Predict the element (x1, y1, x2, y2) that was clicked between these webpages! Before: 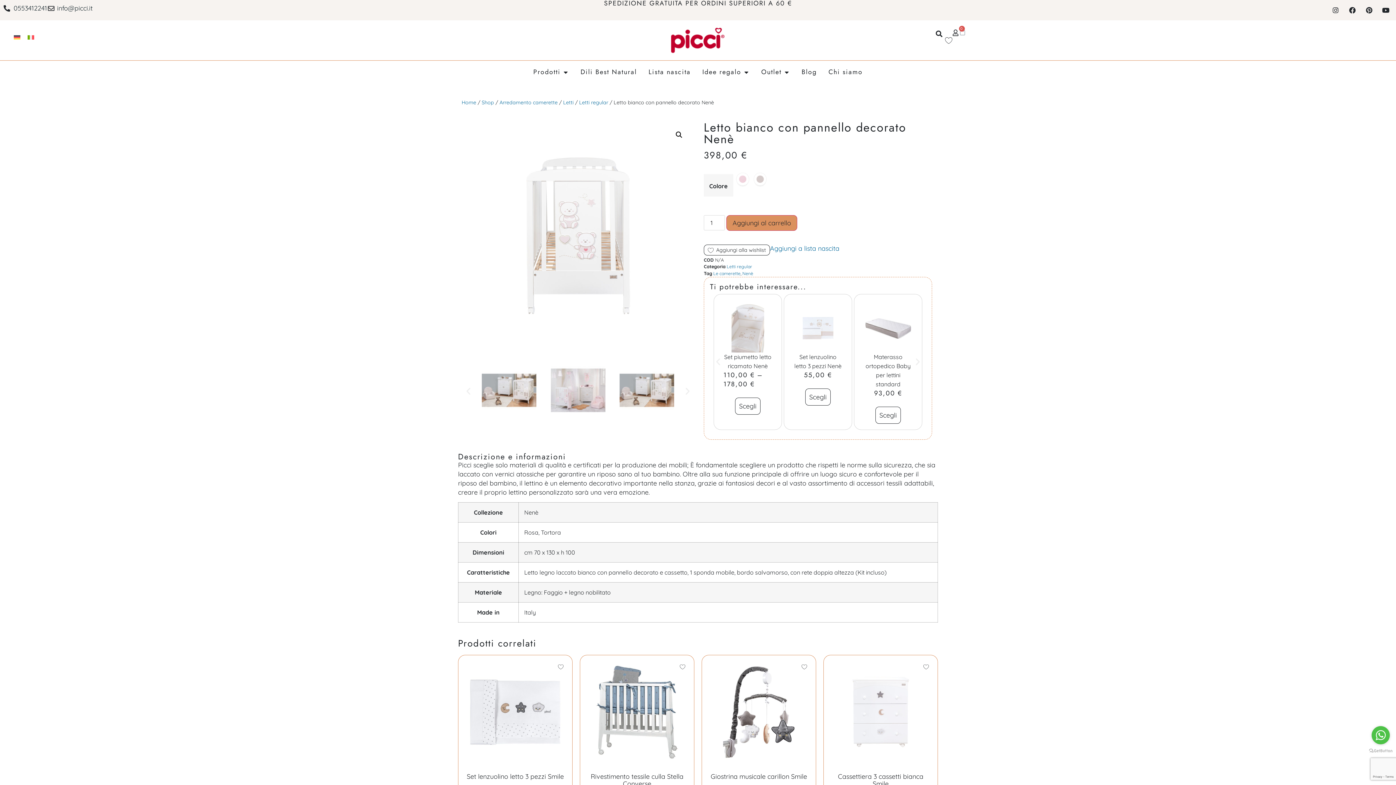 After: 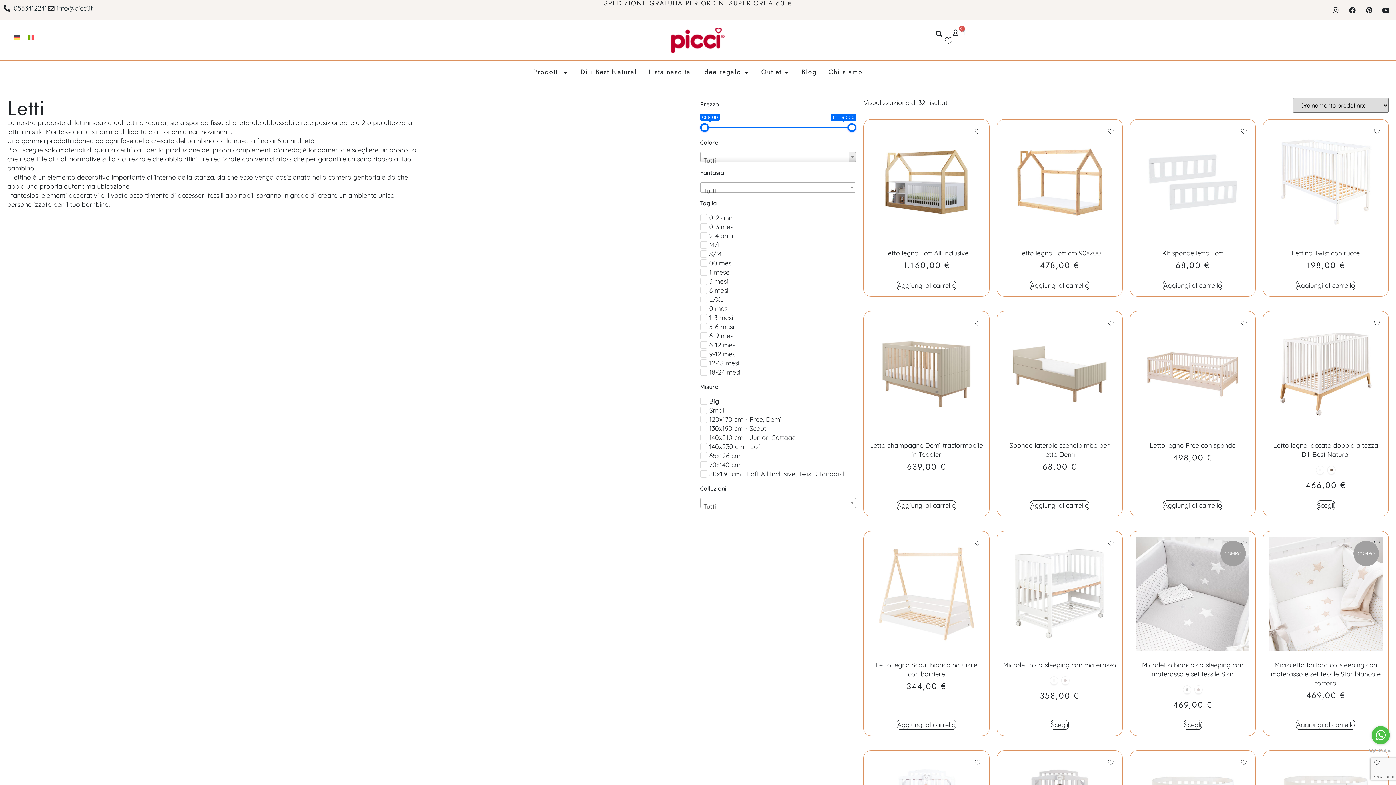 Action: label: Letti bbox: (563, 99, 573, 105)